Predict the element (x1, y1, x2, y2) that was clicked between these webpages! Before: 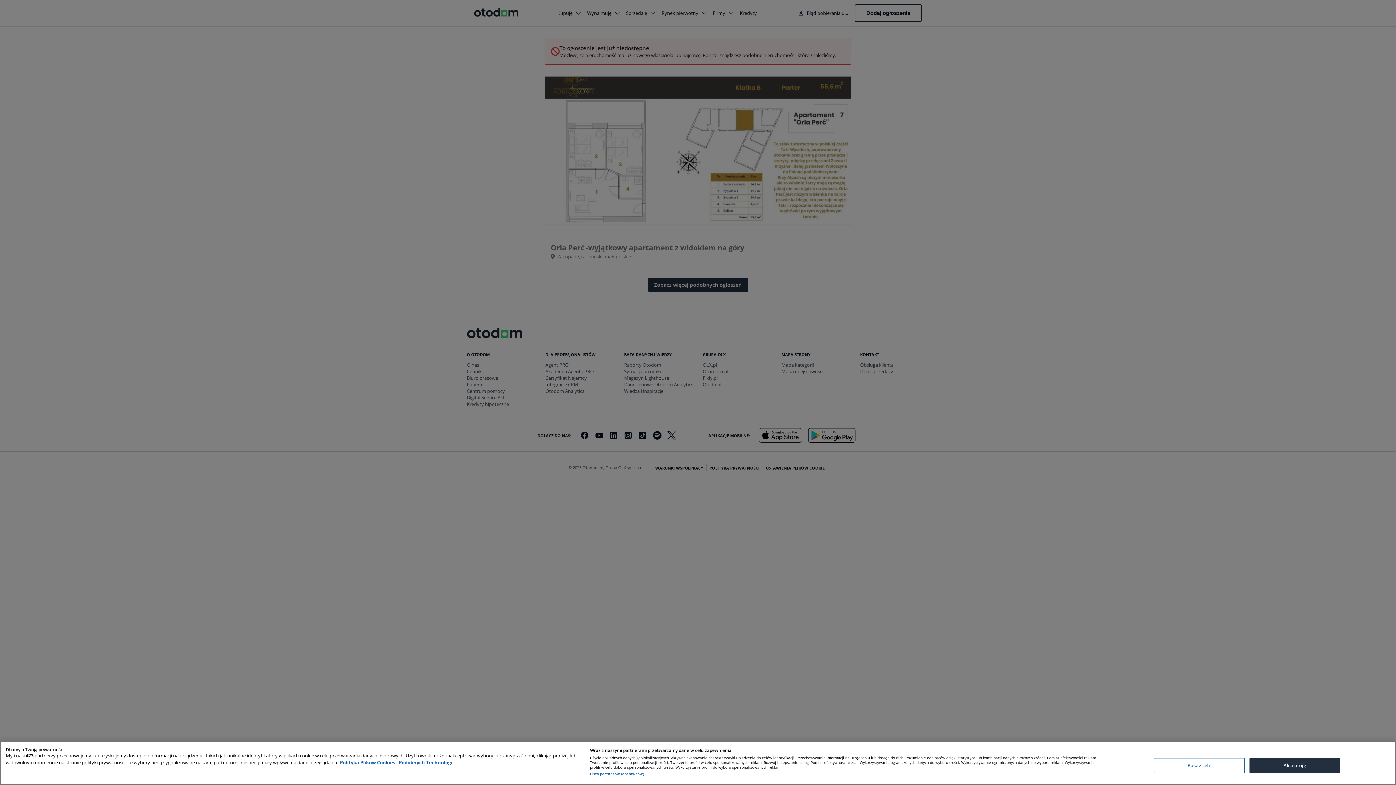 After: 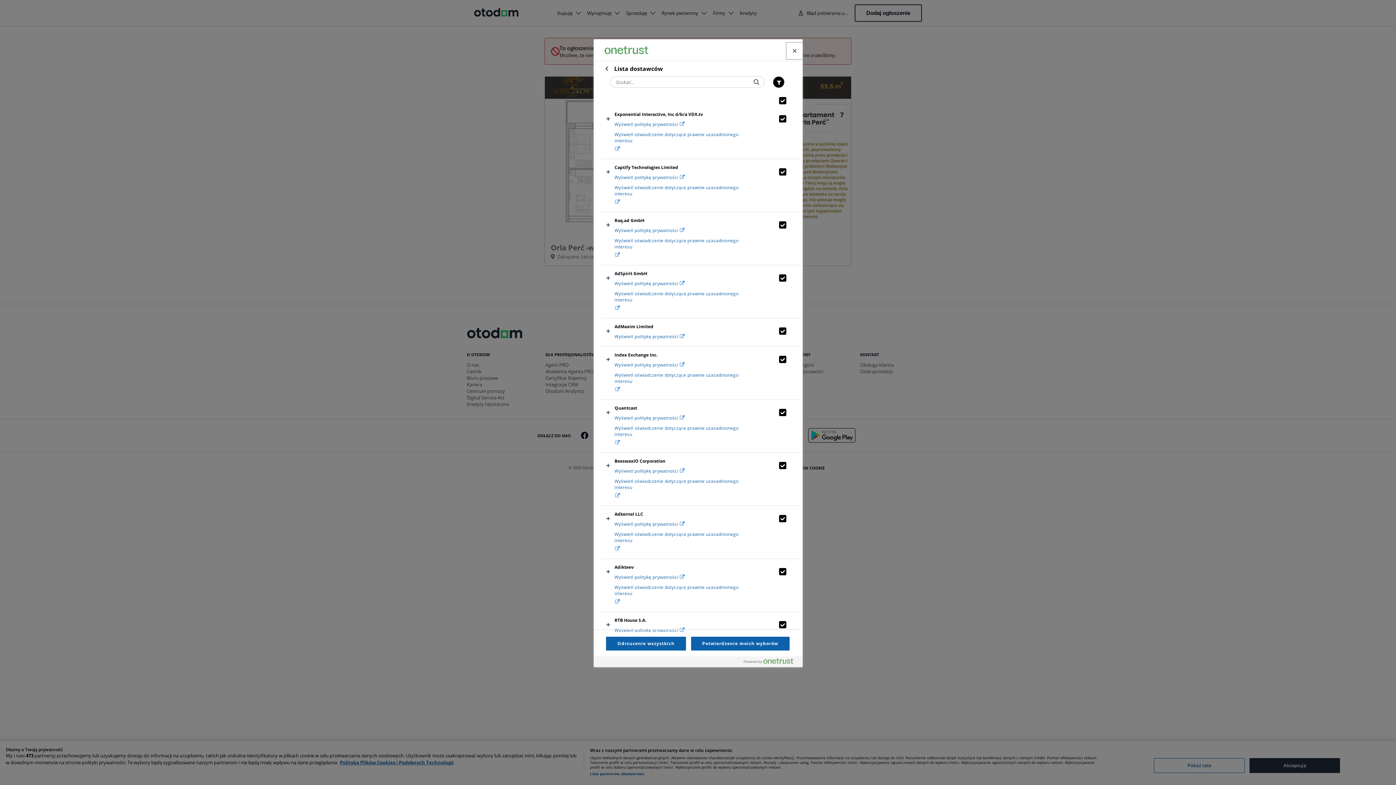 Action: bbox: (590, 772, 644, 776) label: Lista partnerów (dostawców)